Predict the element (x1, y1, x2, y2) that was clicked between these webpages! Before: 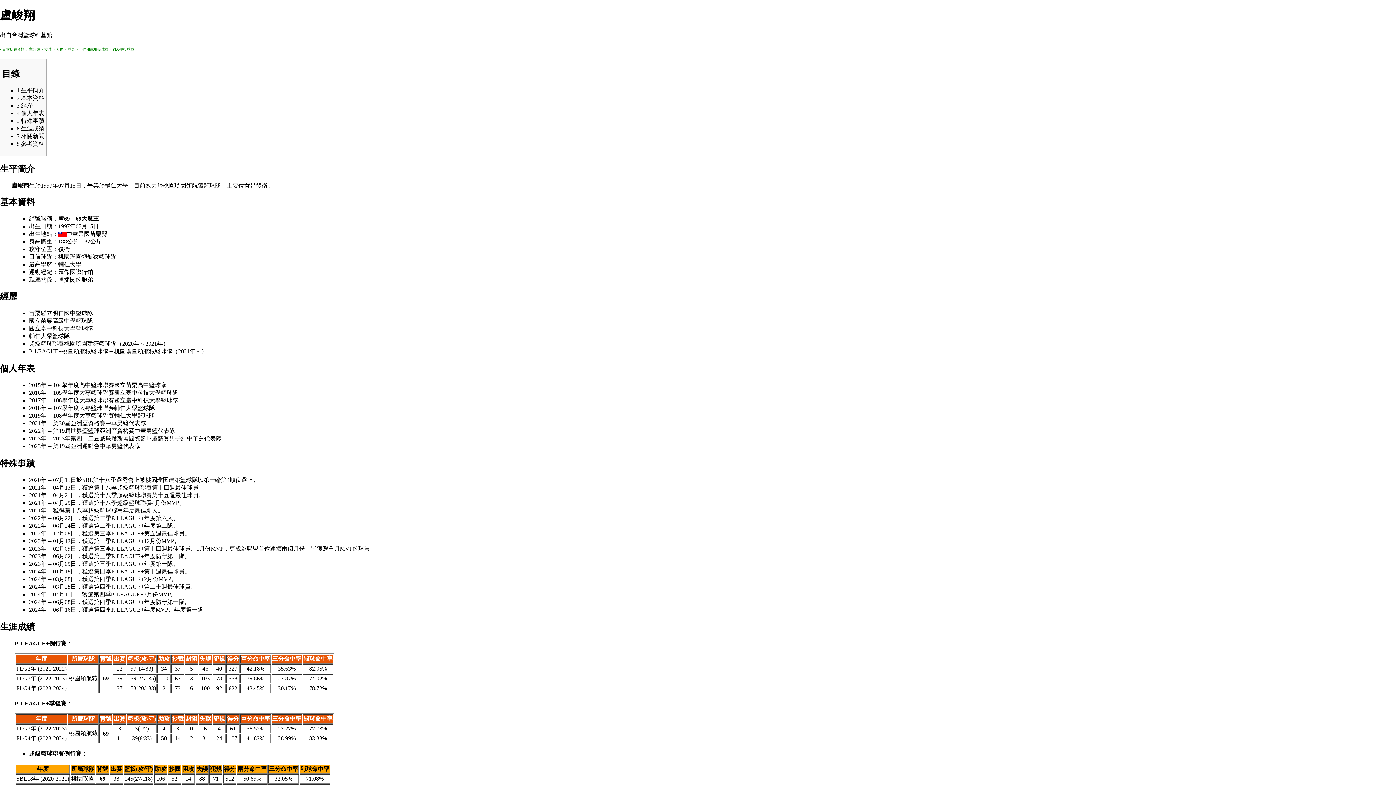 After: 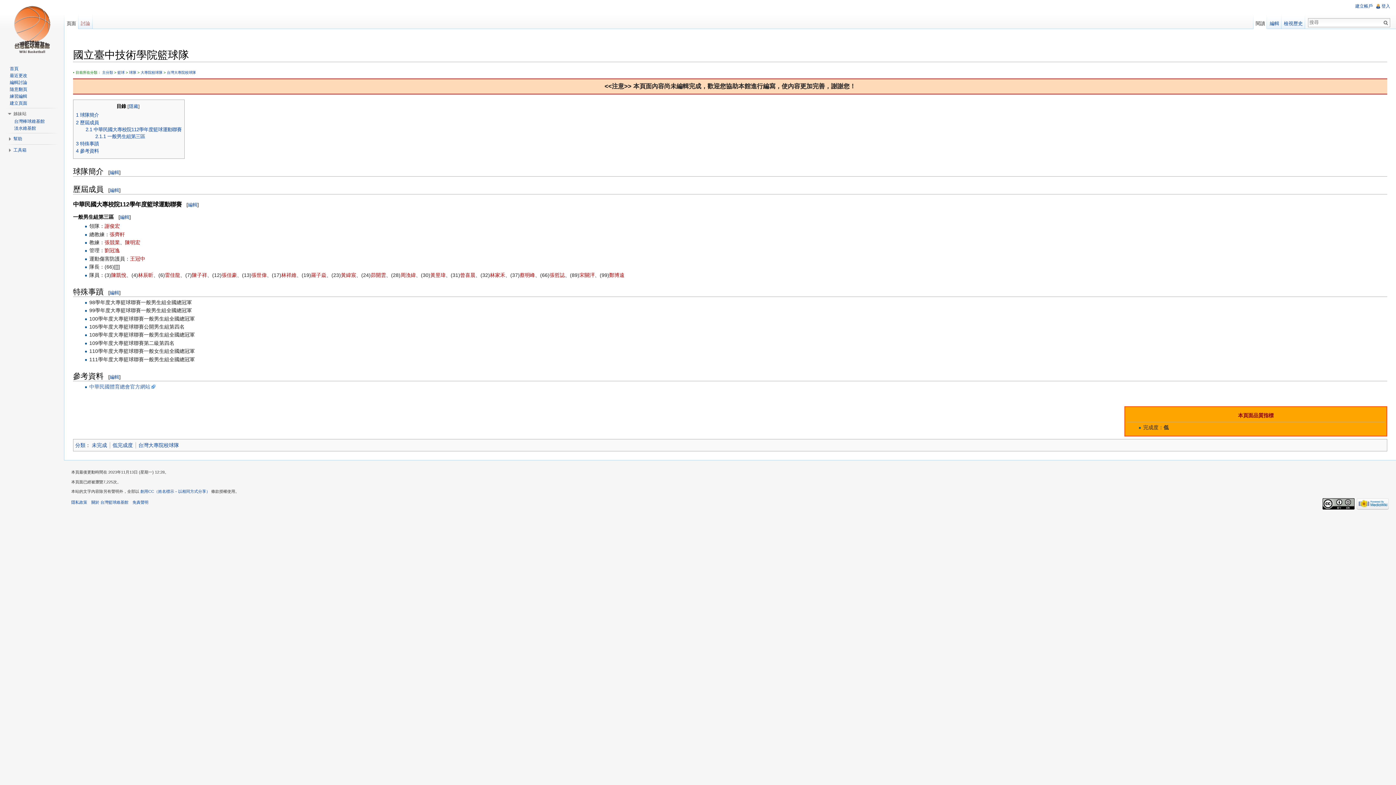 Action: bbox: (114, 397, 178, 403) label: 國立臺中科技大學籃球隊